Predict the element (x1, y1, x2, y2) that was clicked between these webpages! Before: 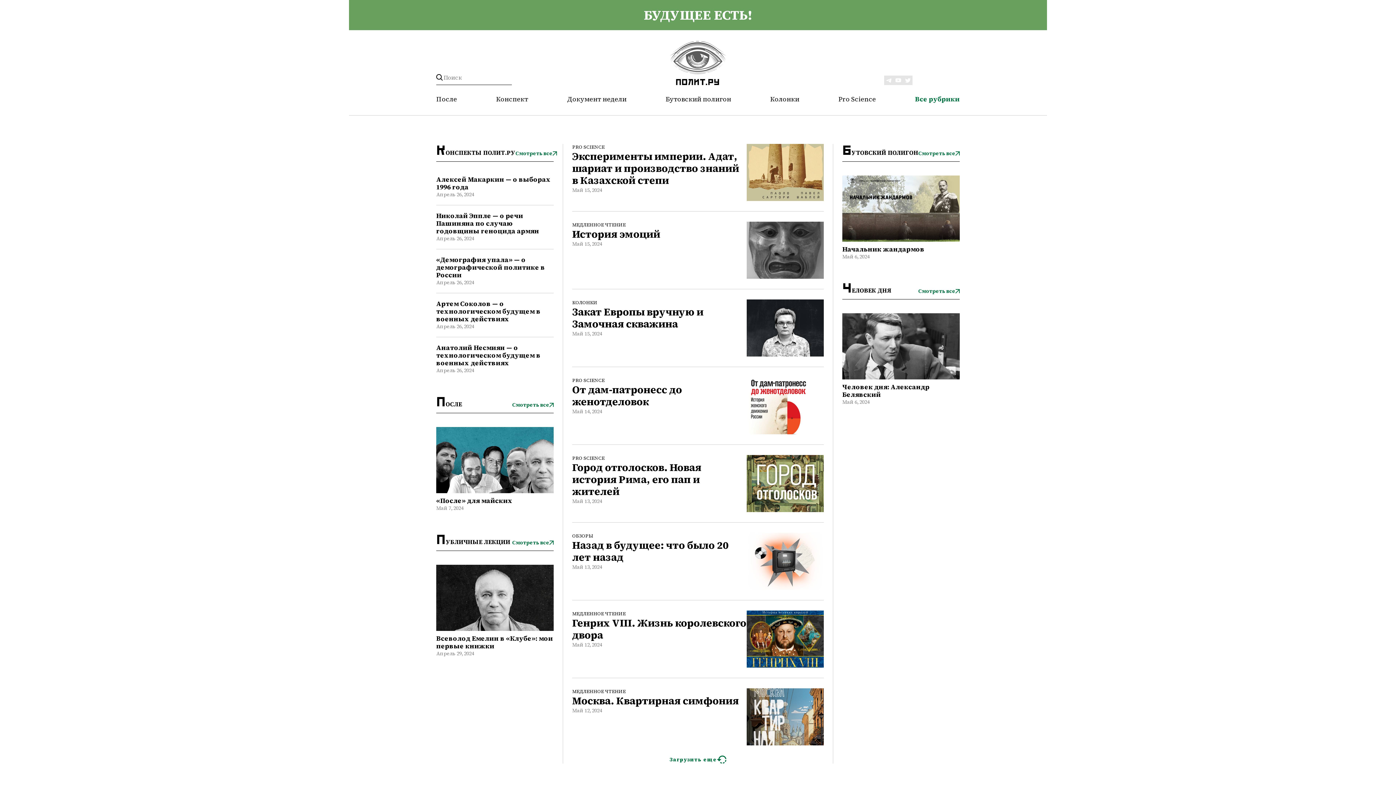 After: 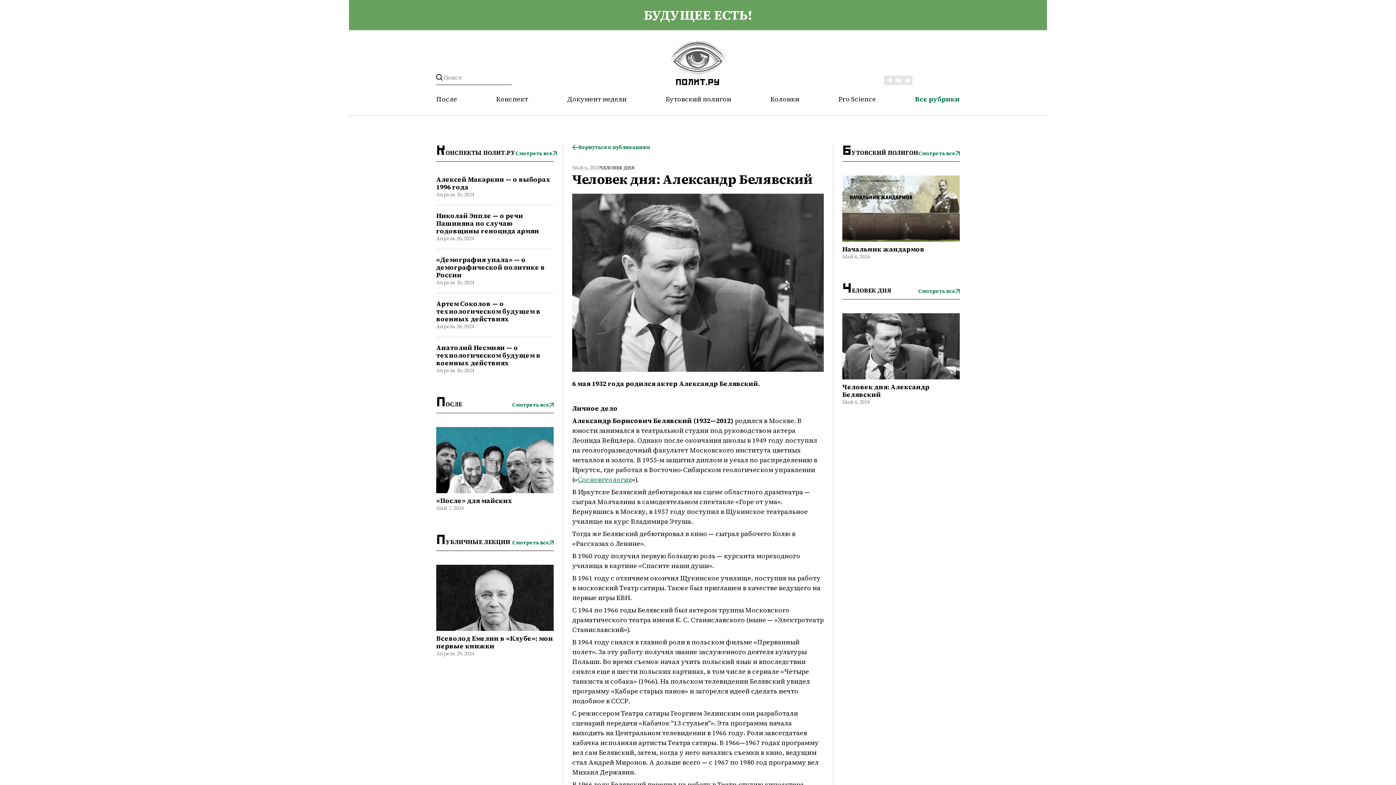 Action: bbox: (842, 313, 960, 383)